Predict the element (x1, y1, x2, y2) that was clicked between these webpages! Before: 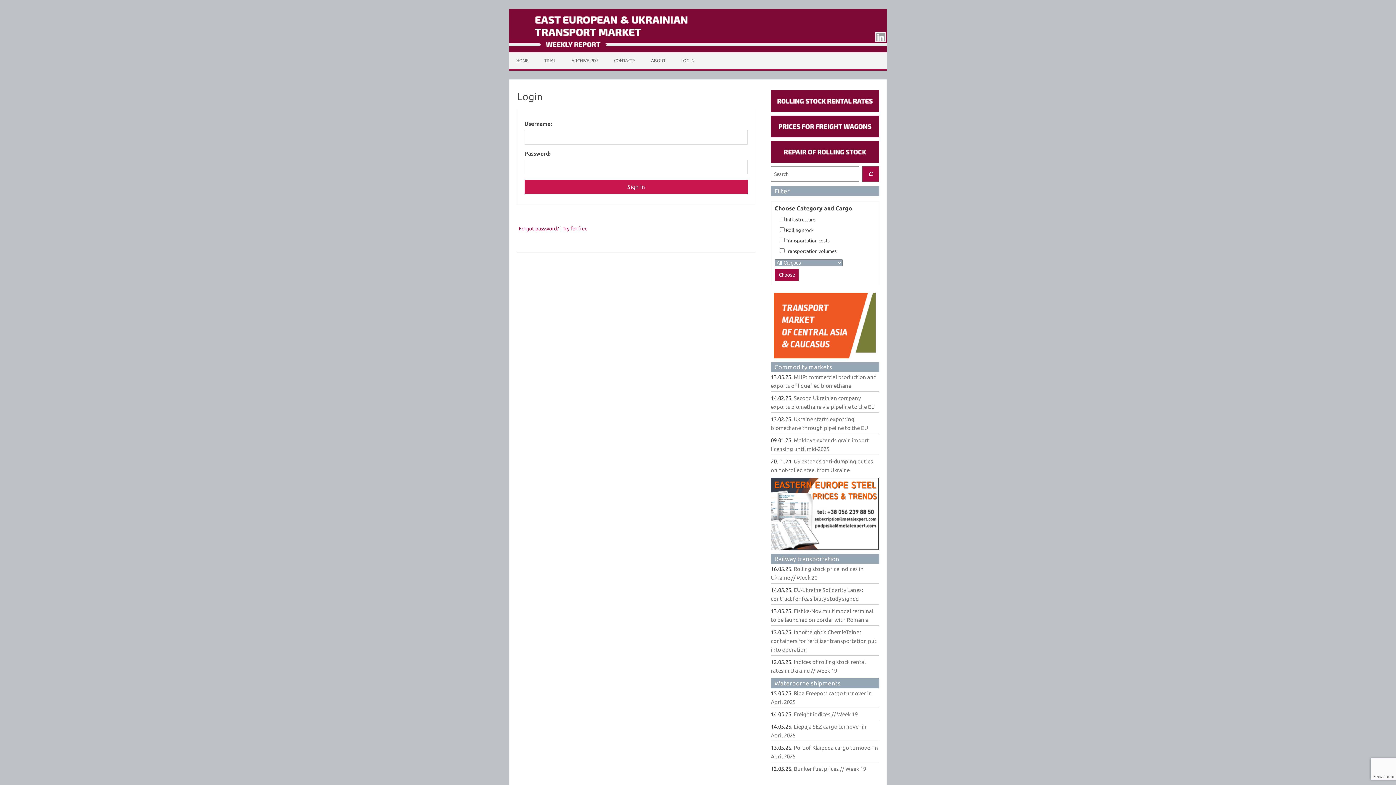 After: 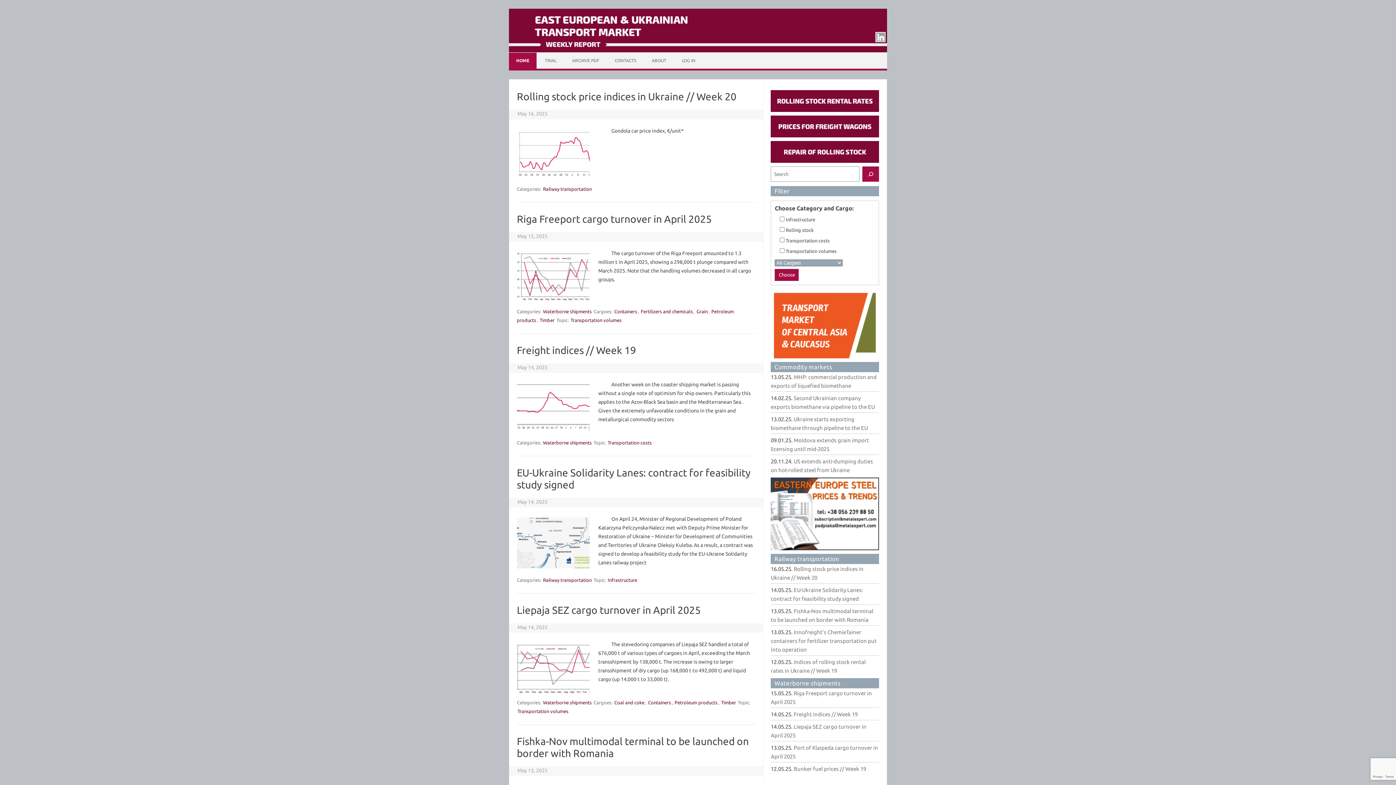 Action: bbox: (509, 52, 536, 68) label: HOME